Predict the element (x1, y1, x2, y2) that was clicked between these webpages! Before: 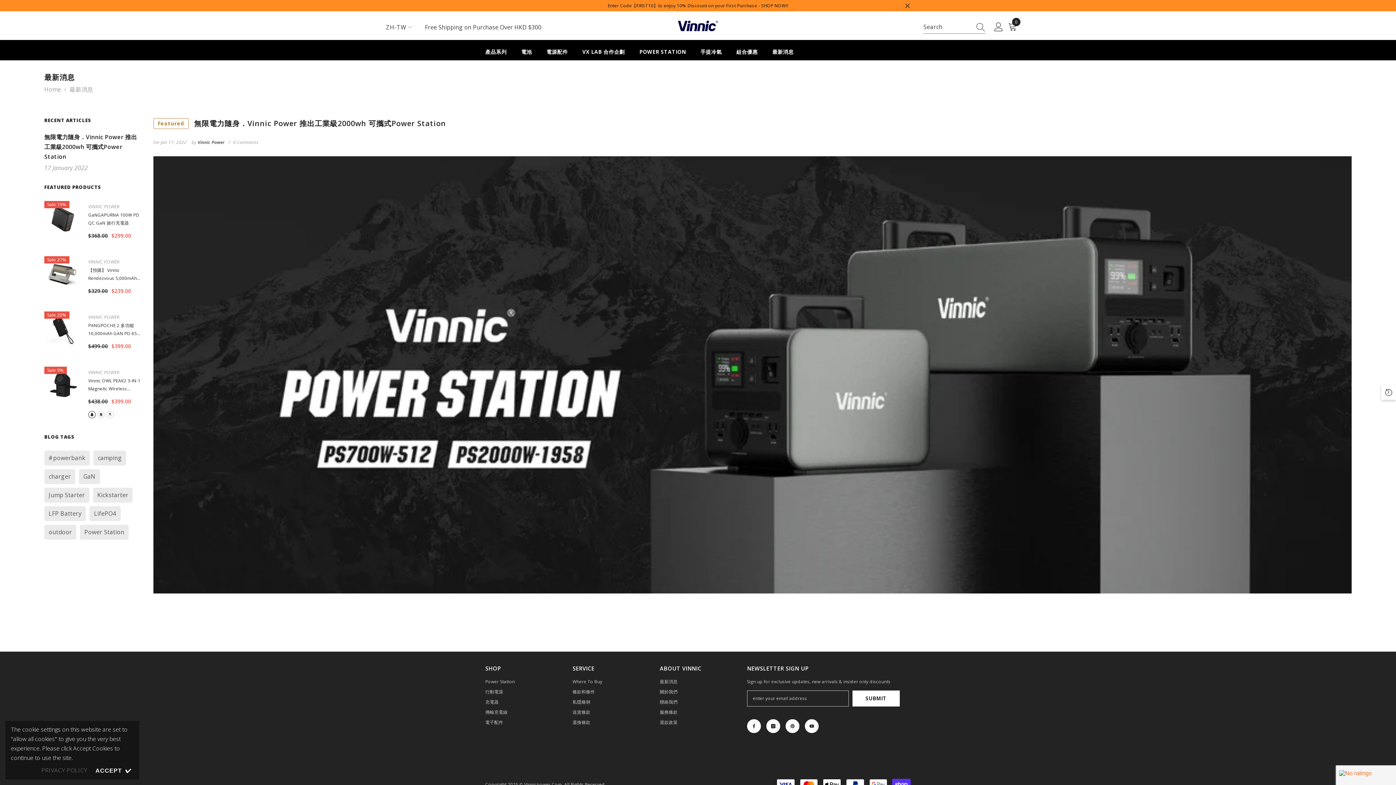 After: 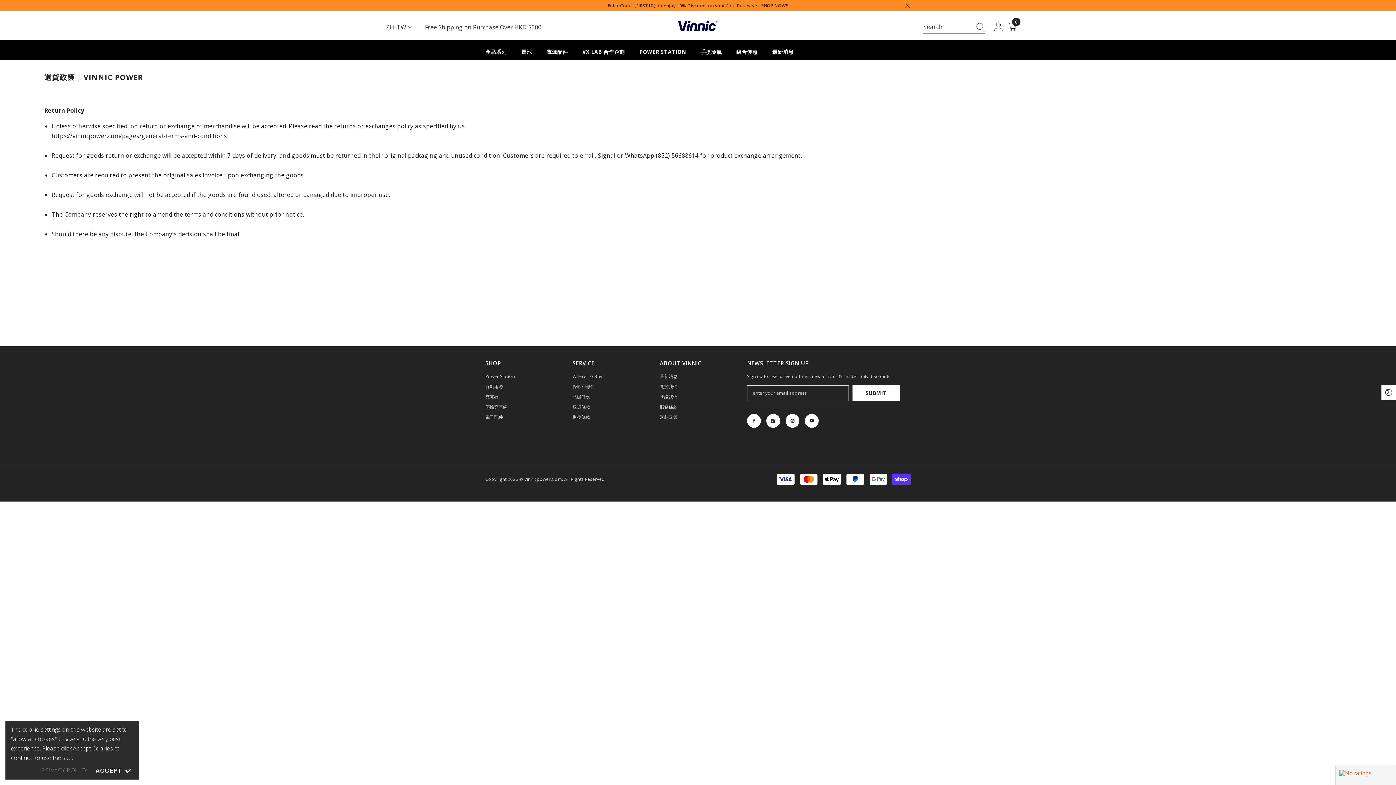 Action: label: 退換條款 bbox: (572, 717, 590, 727)